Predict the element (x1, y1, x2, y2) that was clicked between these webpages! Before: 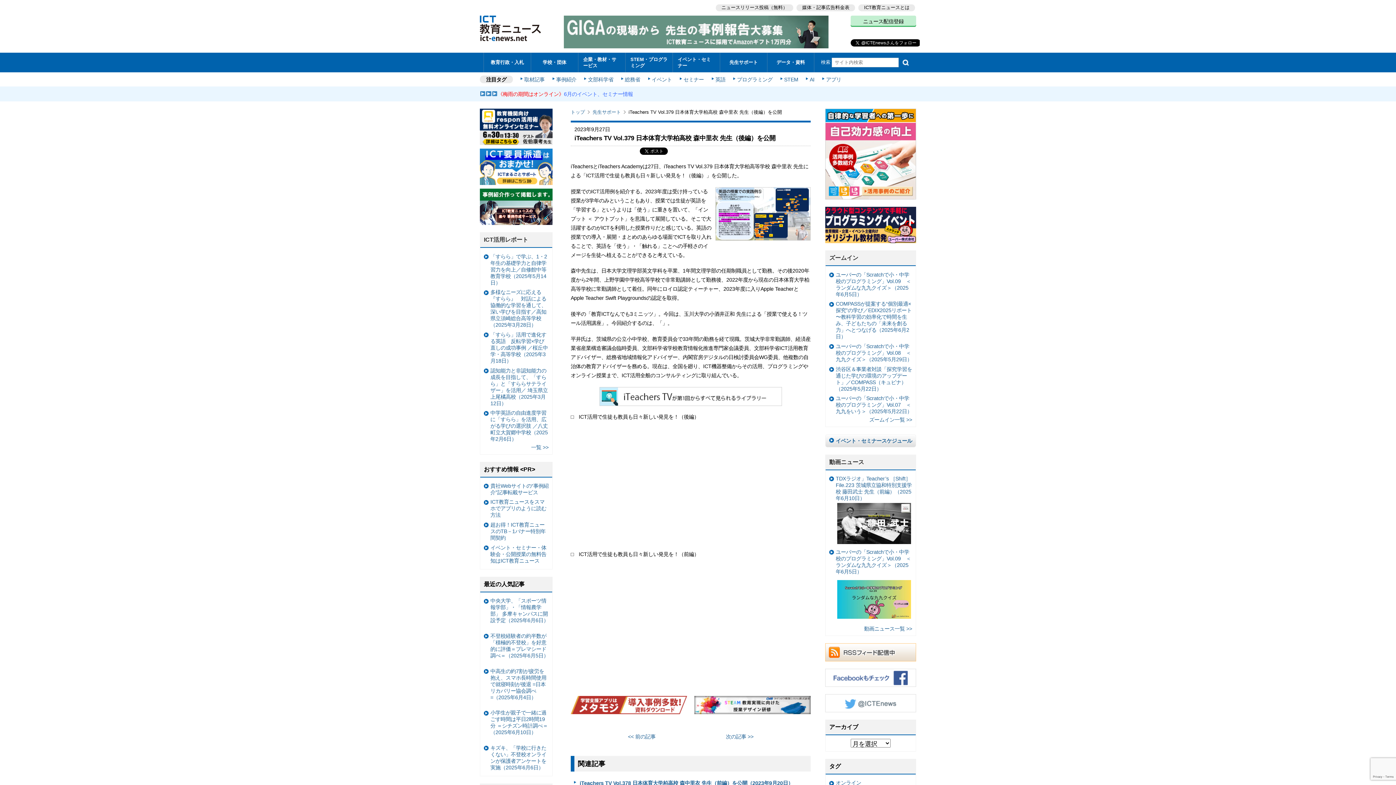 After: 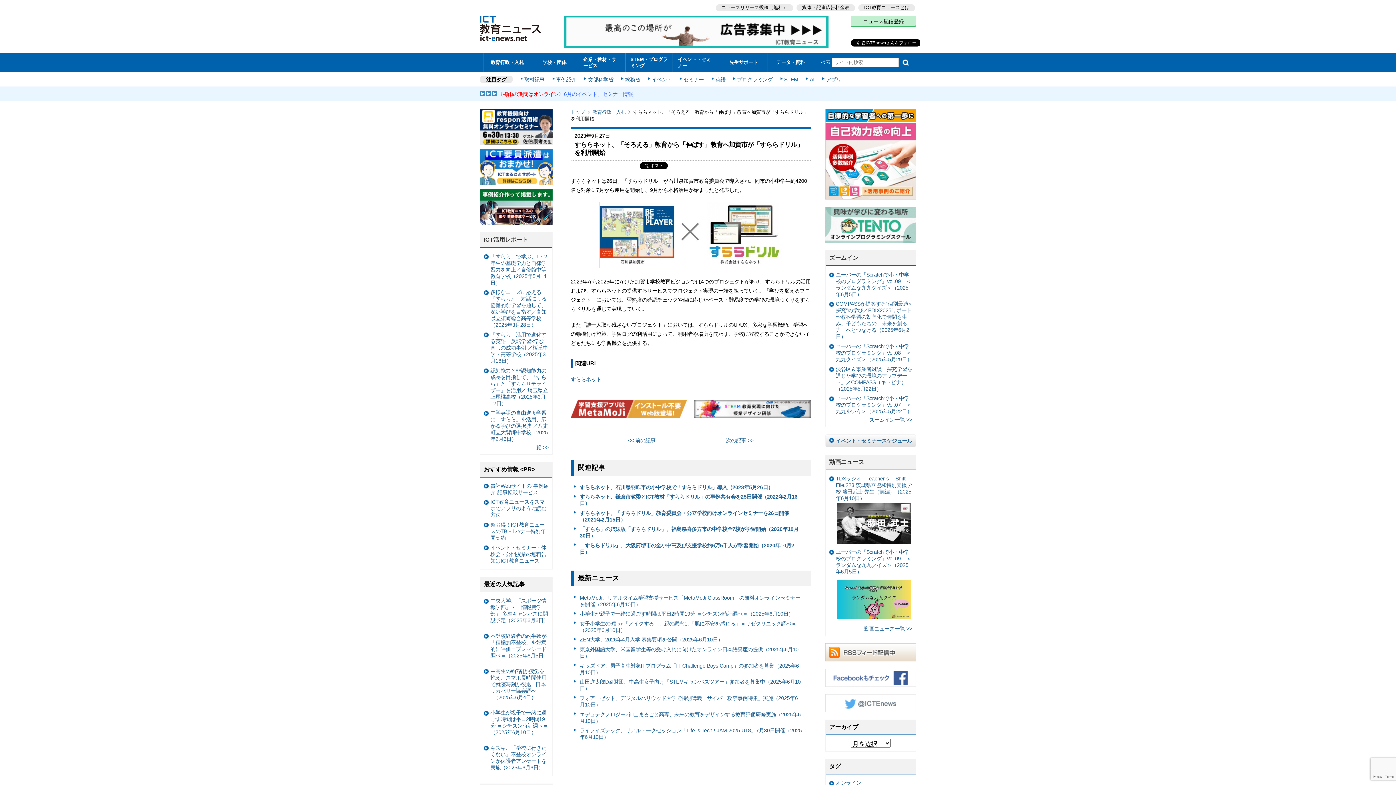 Action: label: << 前の記事 bbox: (594, 731, 688, 742)